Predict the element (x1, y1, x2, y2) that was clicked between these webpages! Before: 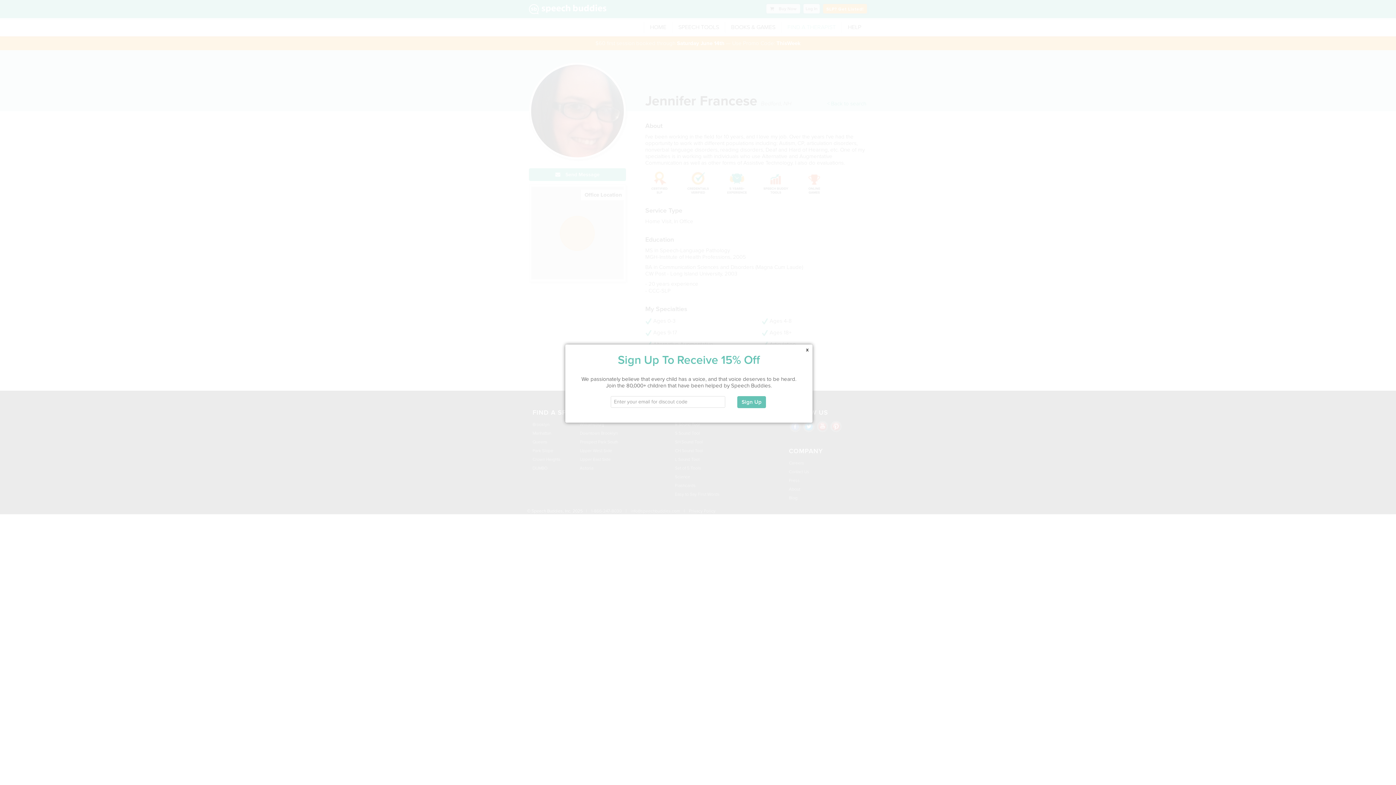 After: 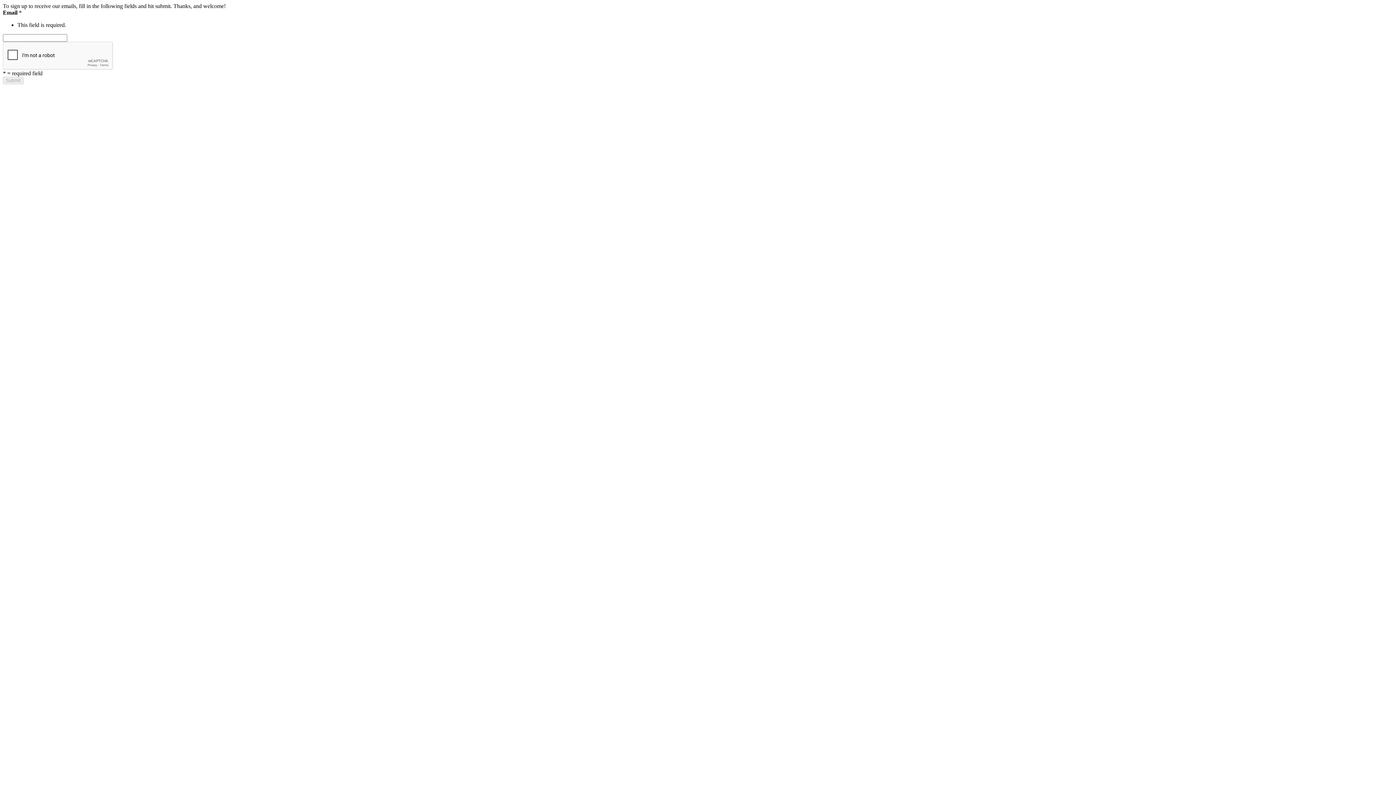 Action: bbox: (737, 396, 766, 408) label: Sign Up